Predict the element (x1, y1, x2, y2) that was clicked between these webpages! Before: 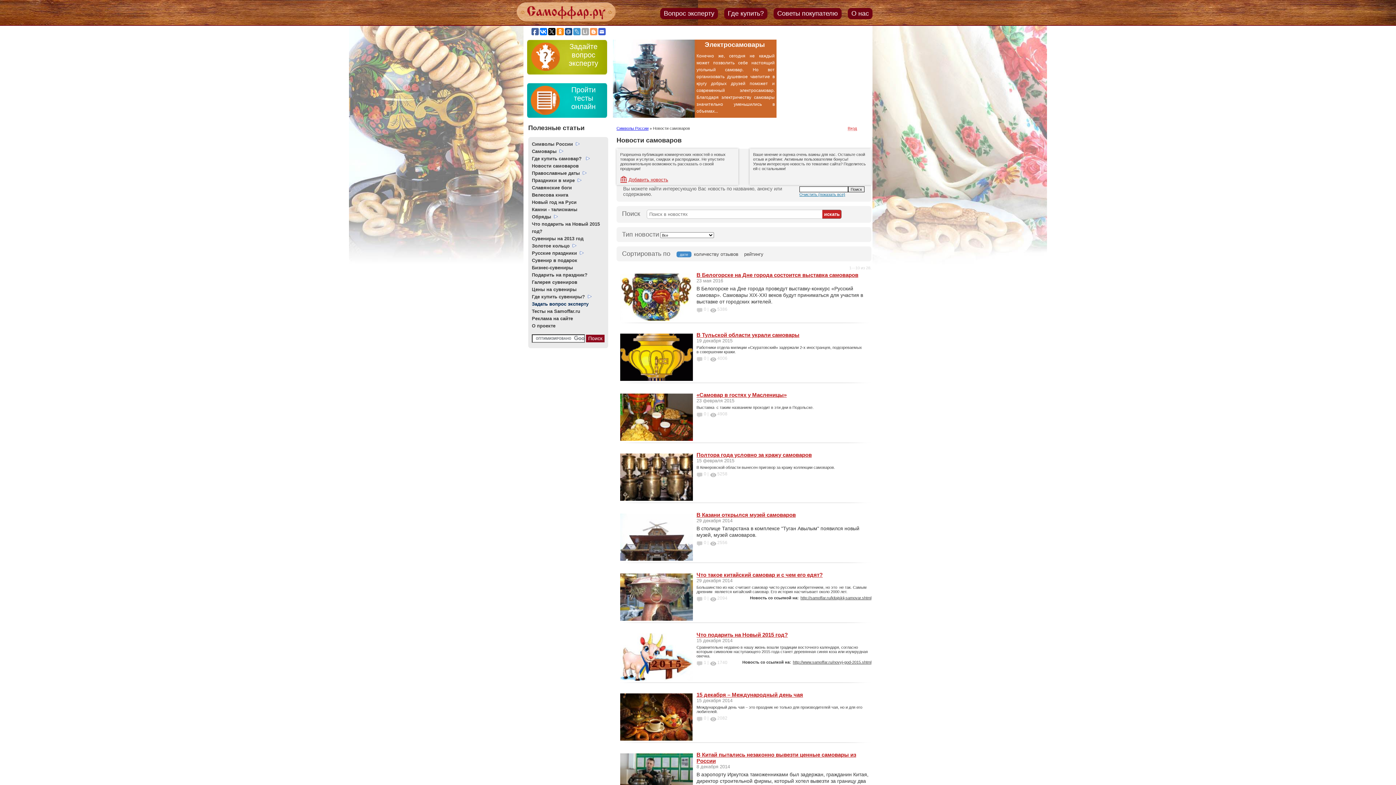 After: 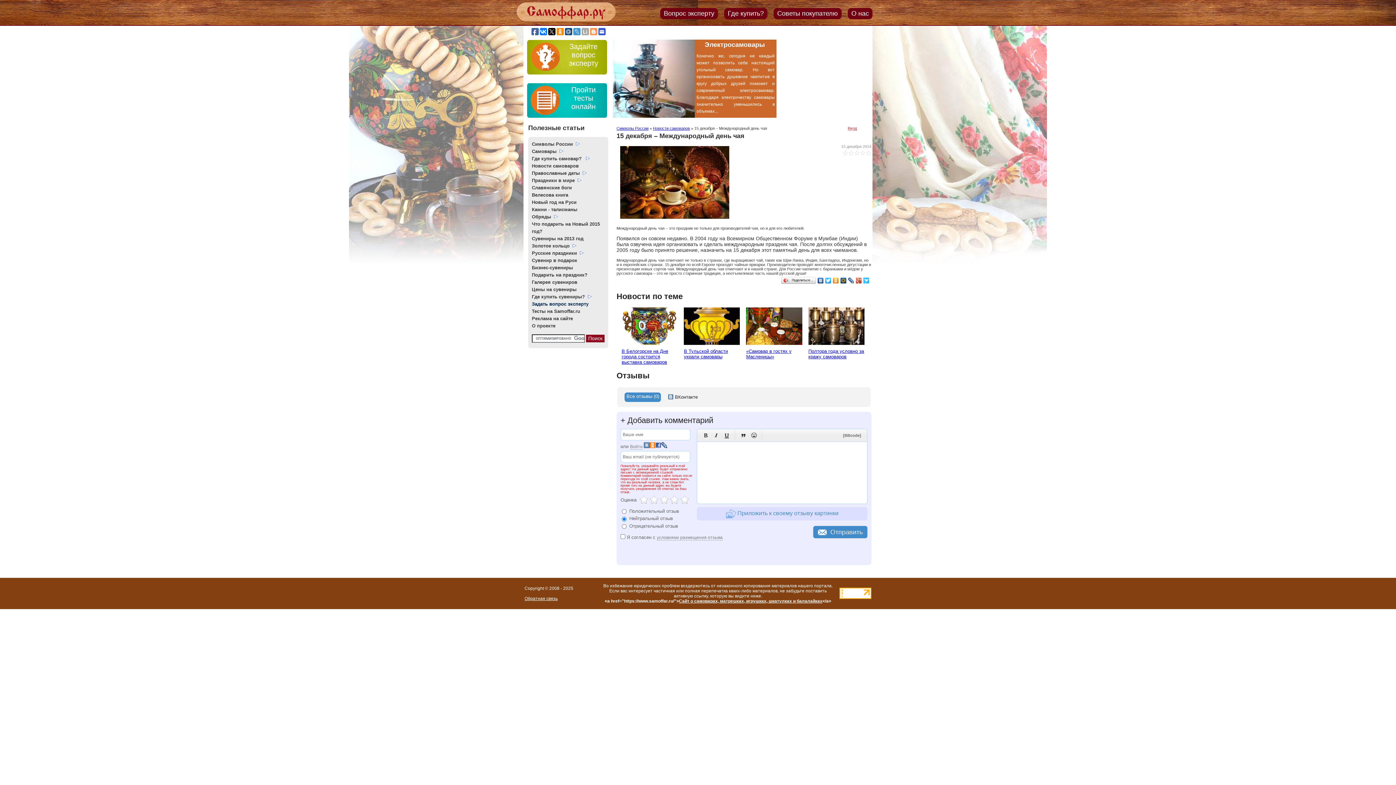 Action: label: 0 |2082 bbox: (696, 716, 727, 721)